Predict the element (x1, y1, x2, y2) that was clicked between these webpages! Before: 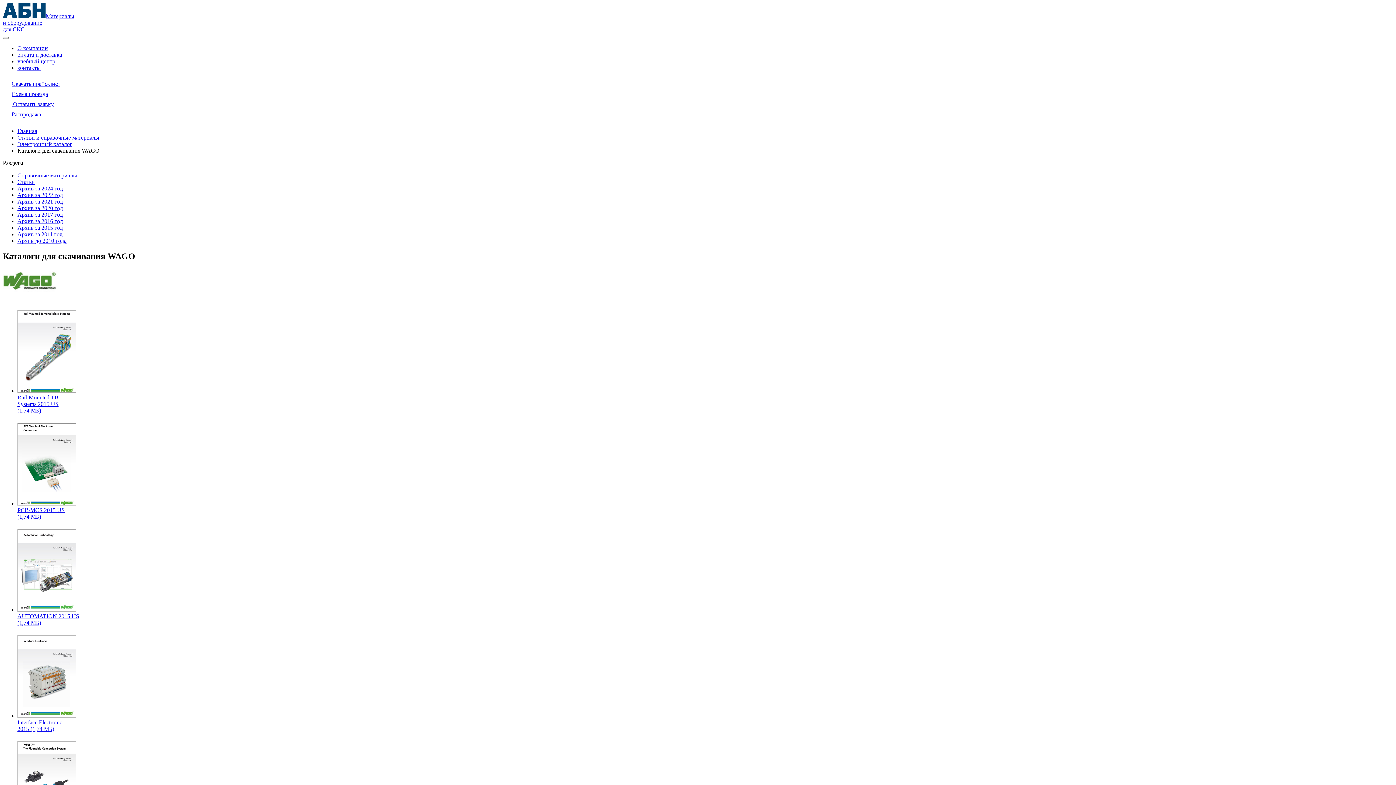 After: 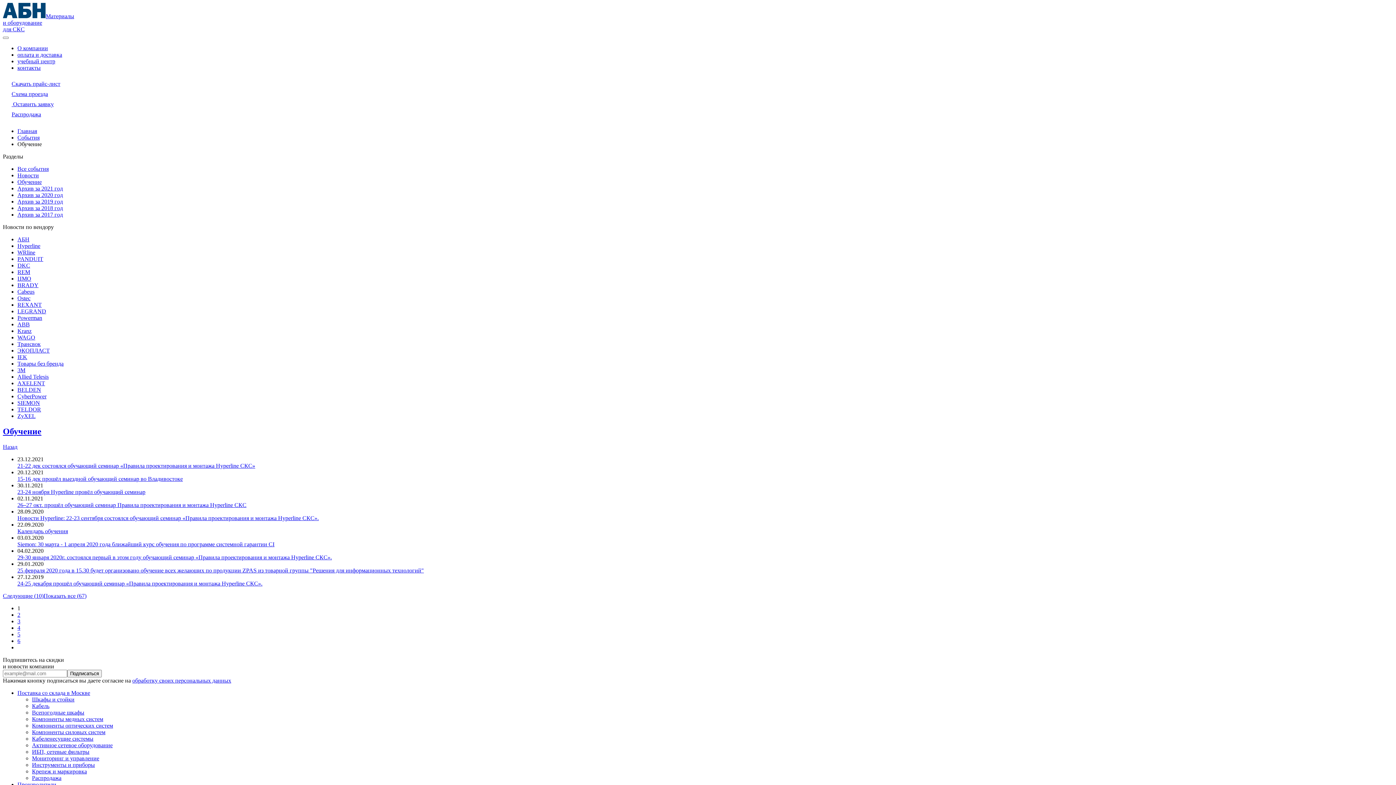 Action: label: учебный центр bbox: (17, 58, 55, 64)